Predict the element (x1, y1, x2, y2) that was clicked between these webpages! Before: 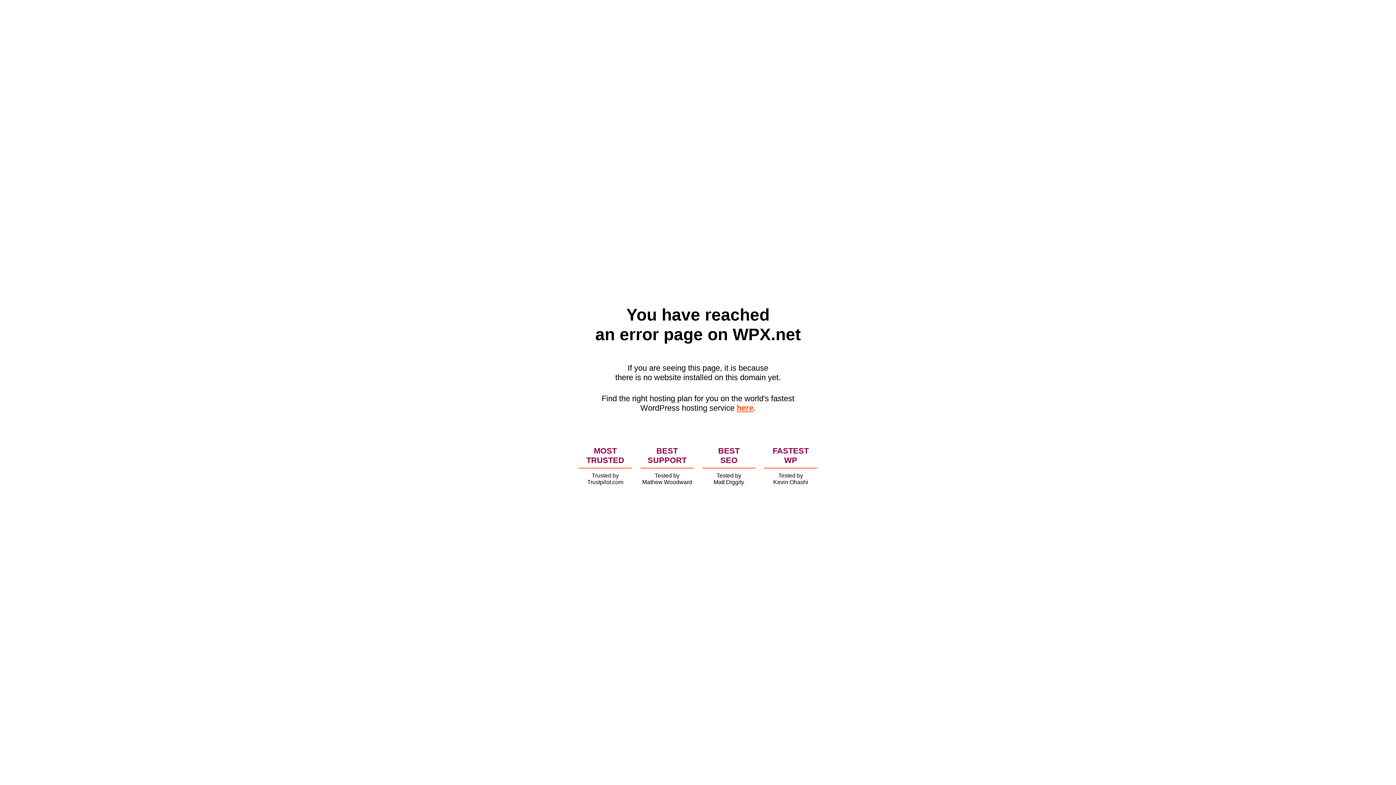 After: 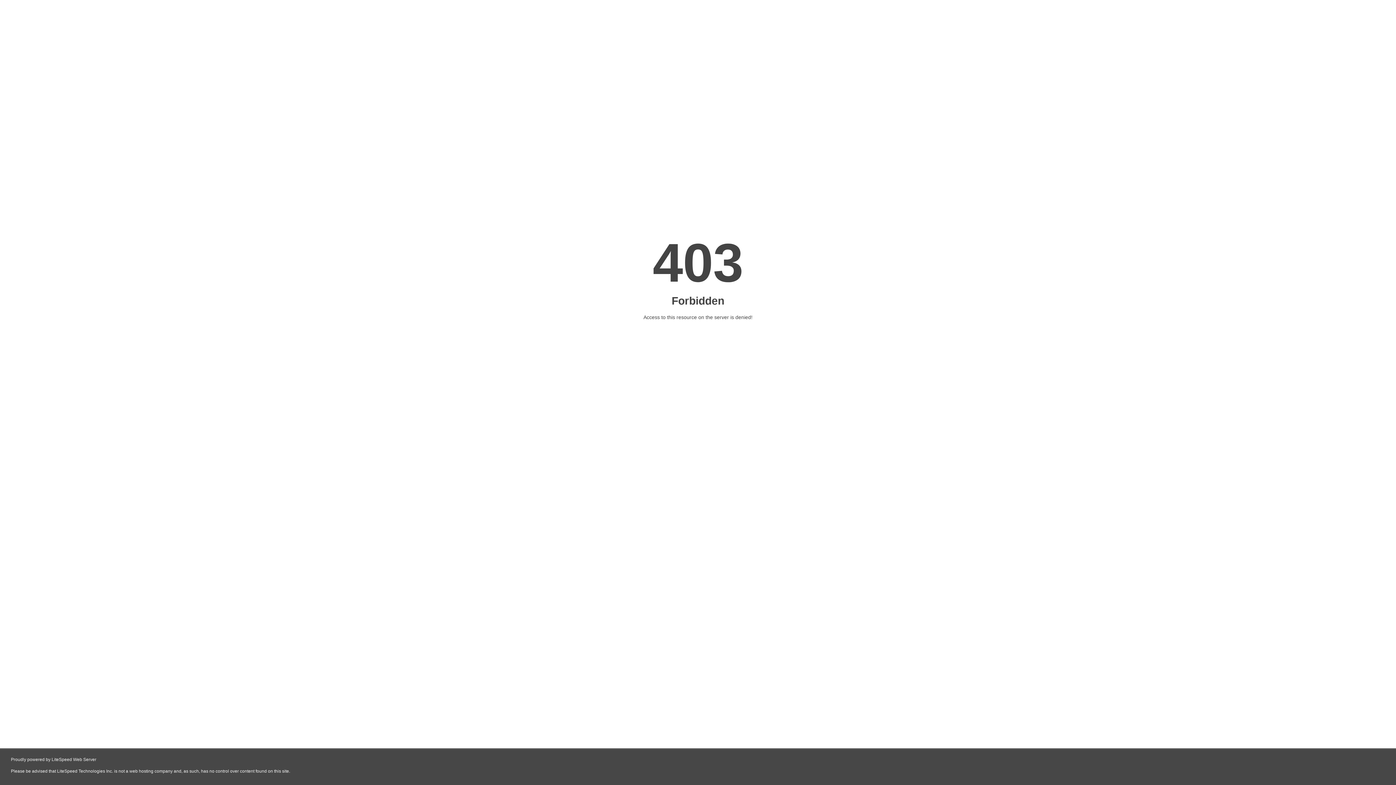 Action: bbox: (736, 403, 753, 412) label: here